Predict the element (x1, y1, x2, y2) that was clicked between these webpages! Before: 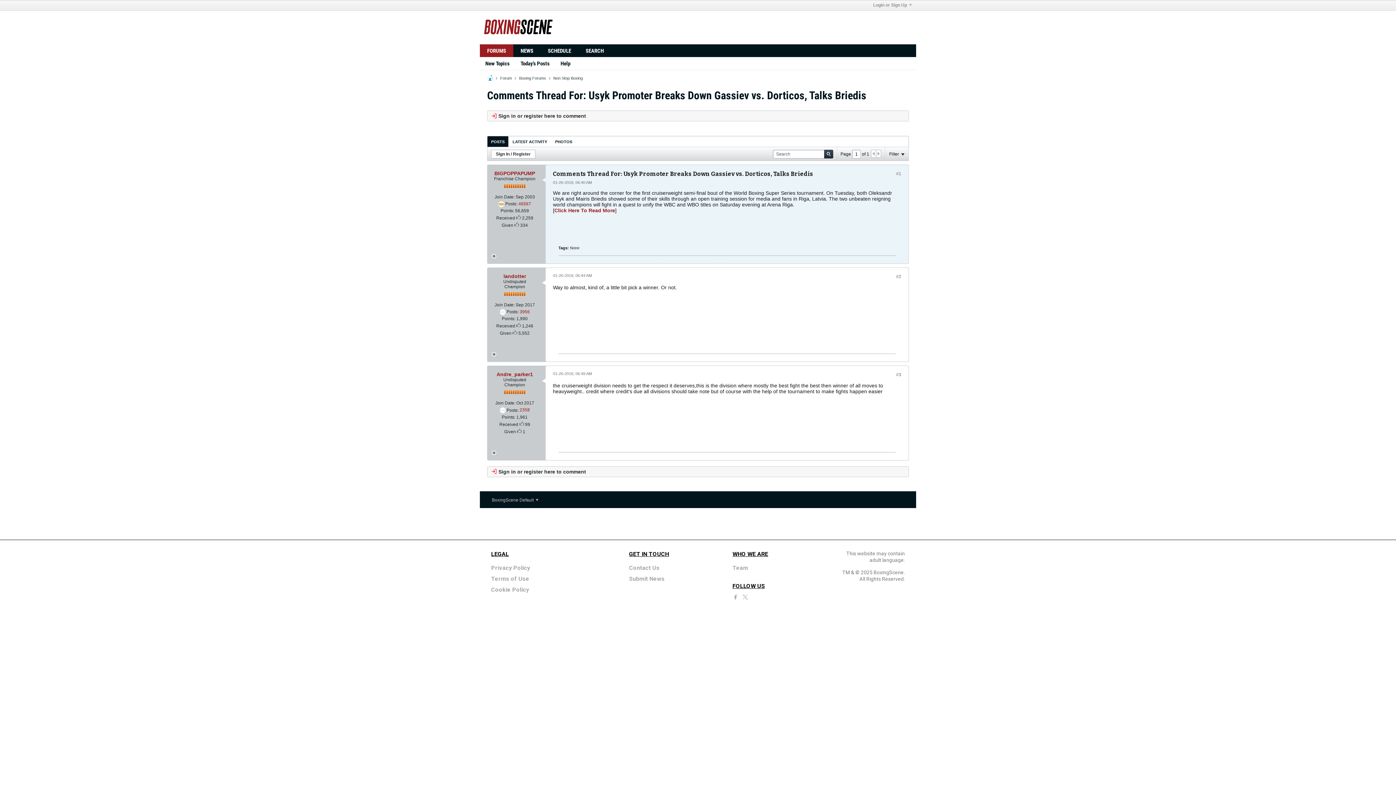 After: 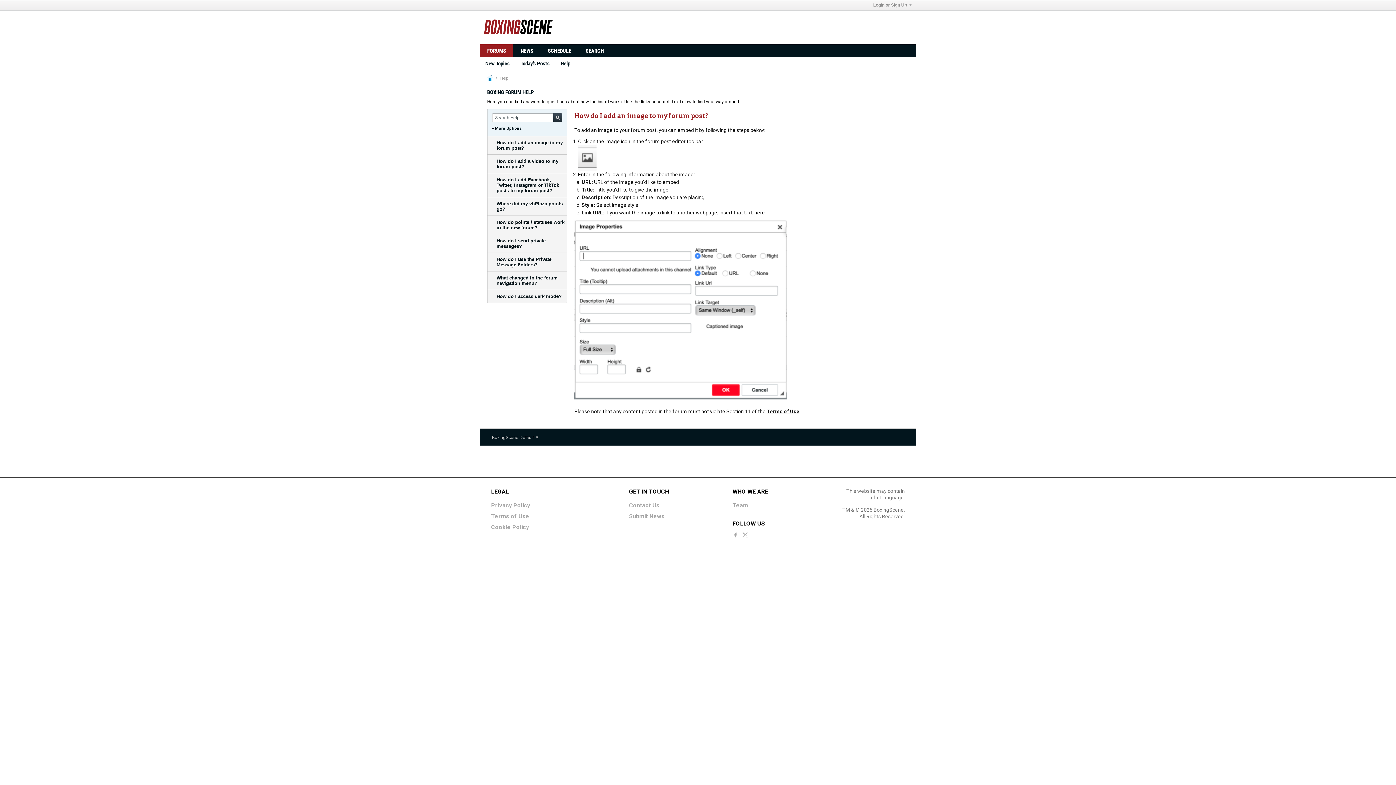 Action: label: Help bbox: (555, 57, 576, 70)